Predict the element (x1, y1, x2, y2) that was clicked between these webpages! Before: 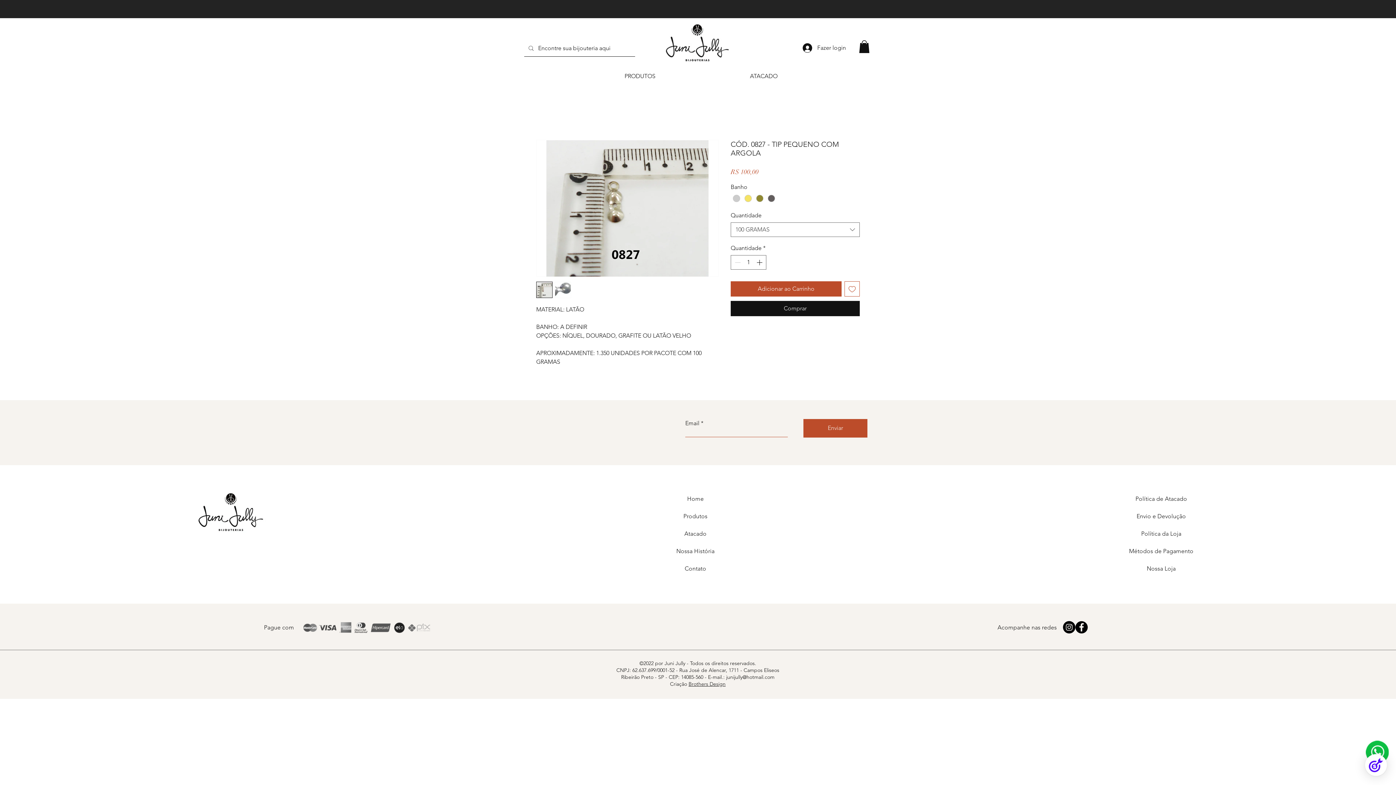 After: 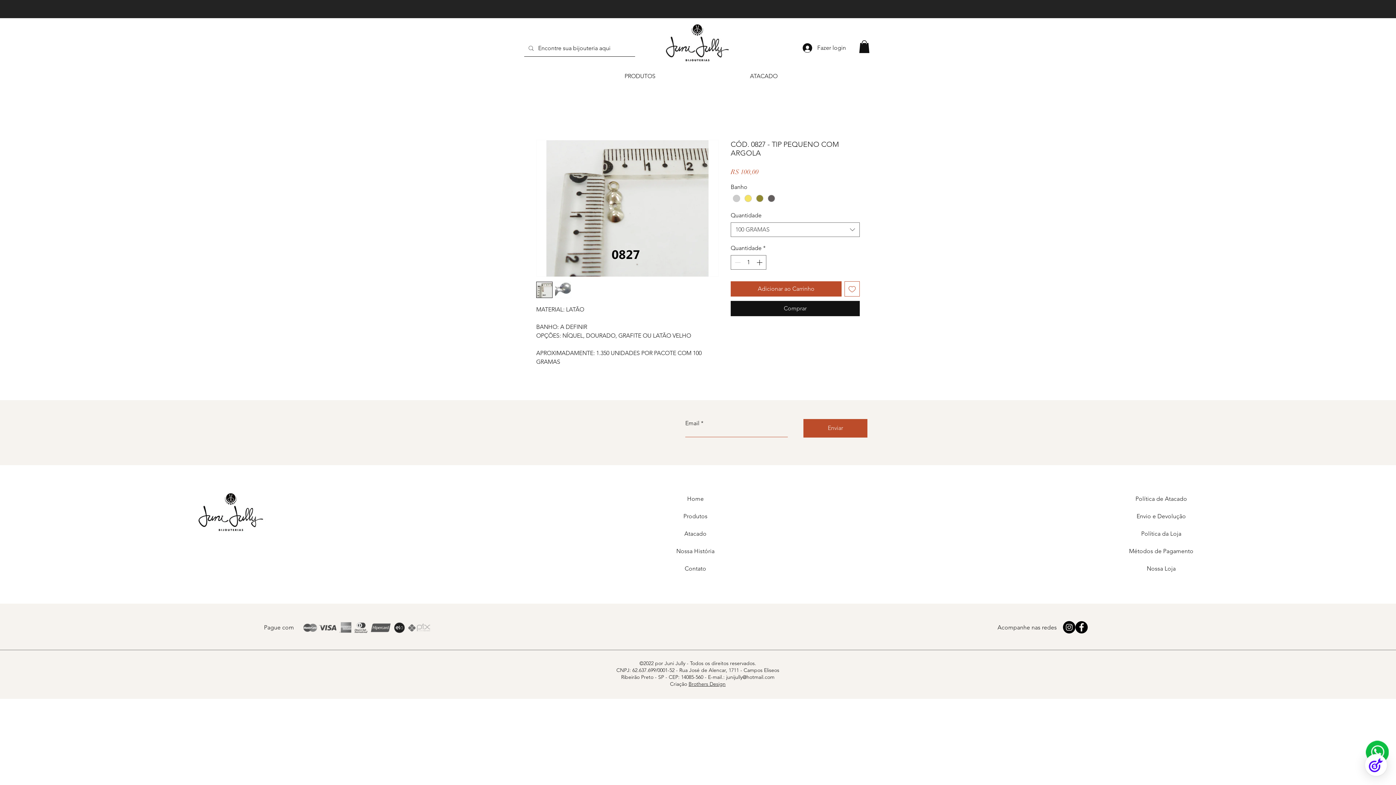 Action: label: Instagram - Black Circle bbox: (1063, 621, 1075, 633)